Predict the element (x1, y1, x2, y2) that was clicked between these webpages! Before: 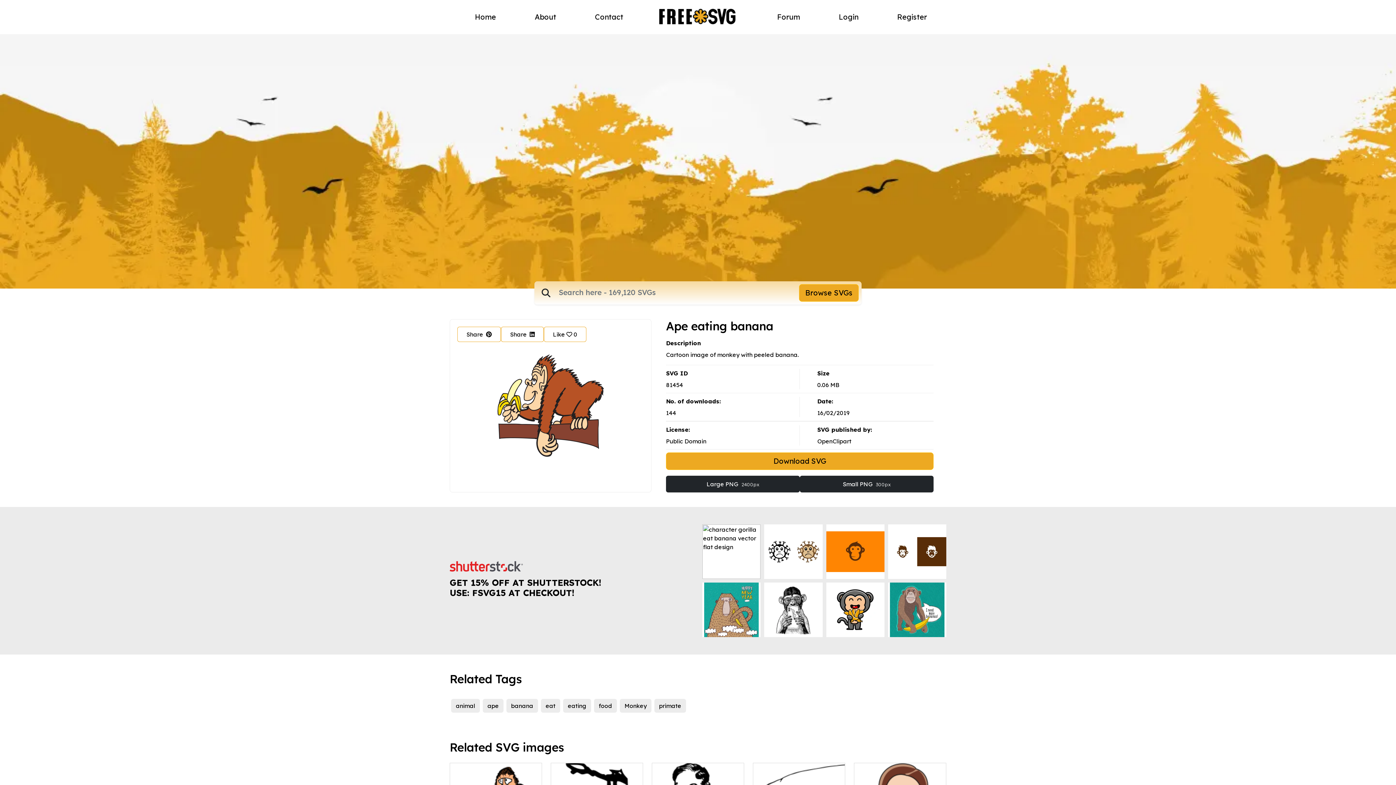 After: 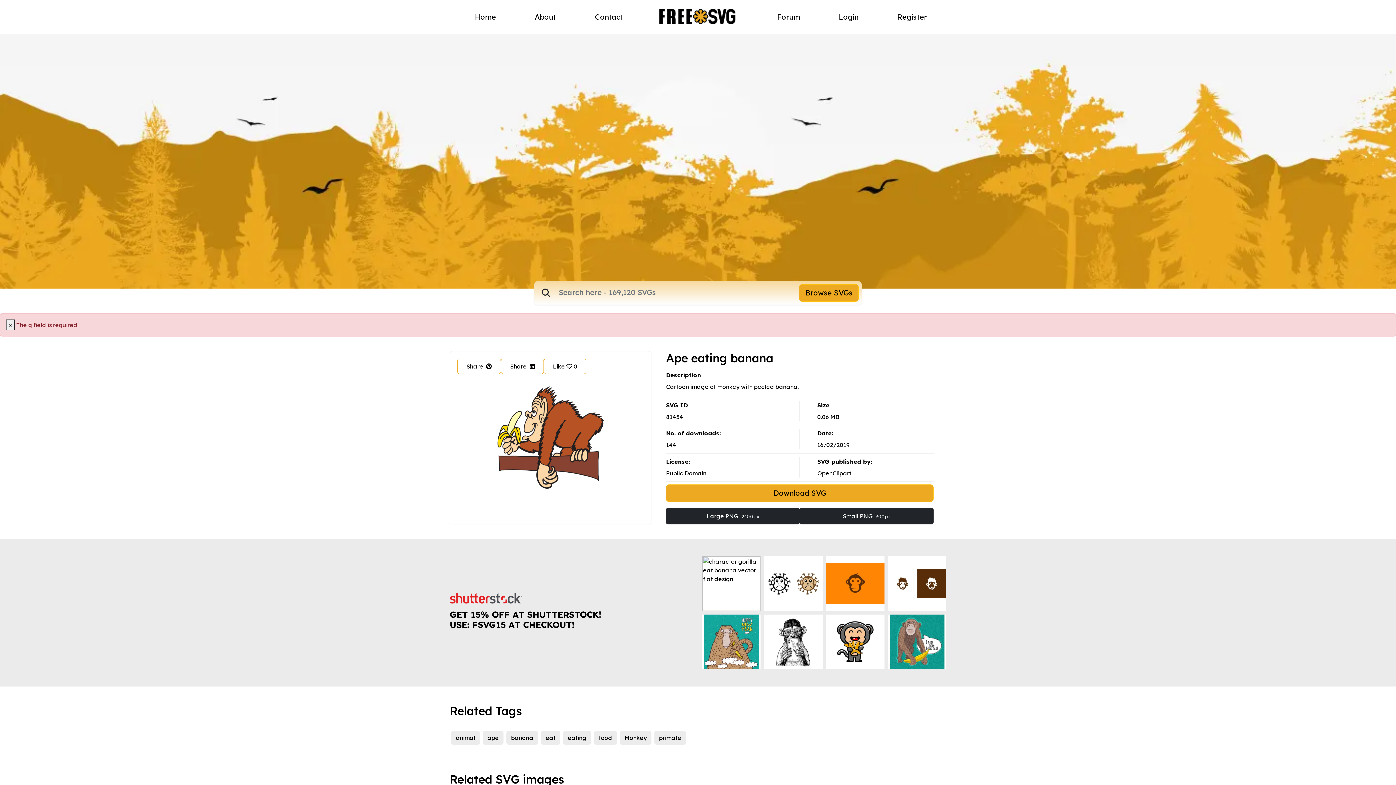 Action: label: Browse SVGs bbox: (799, 284, 858, 301)